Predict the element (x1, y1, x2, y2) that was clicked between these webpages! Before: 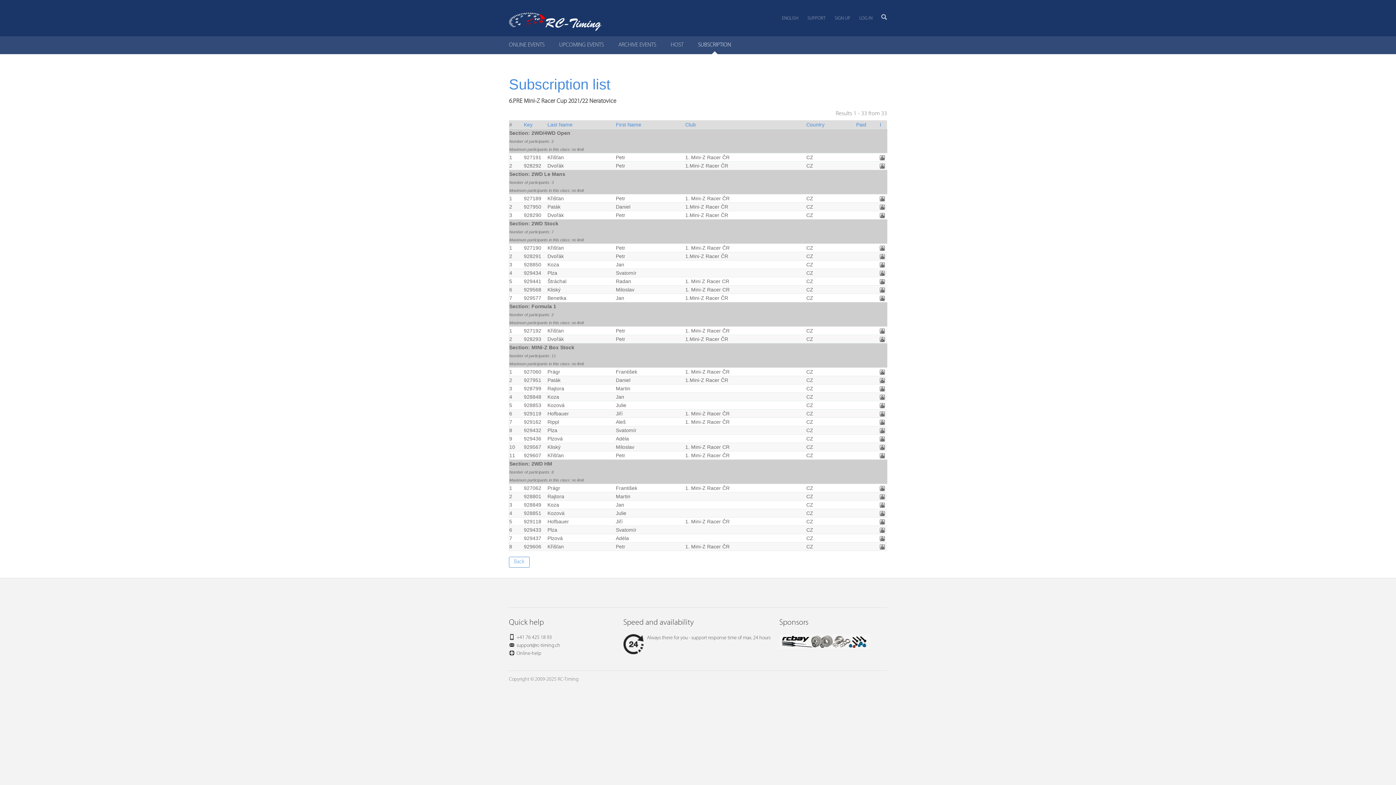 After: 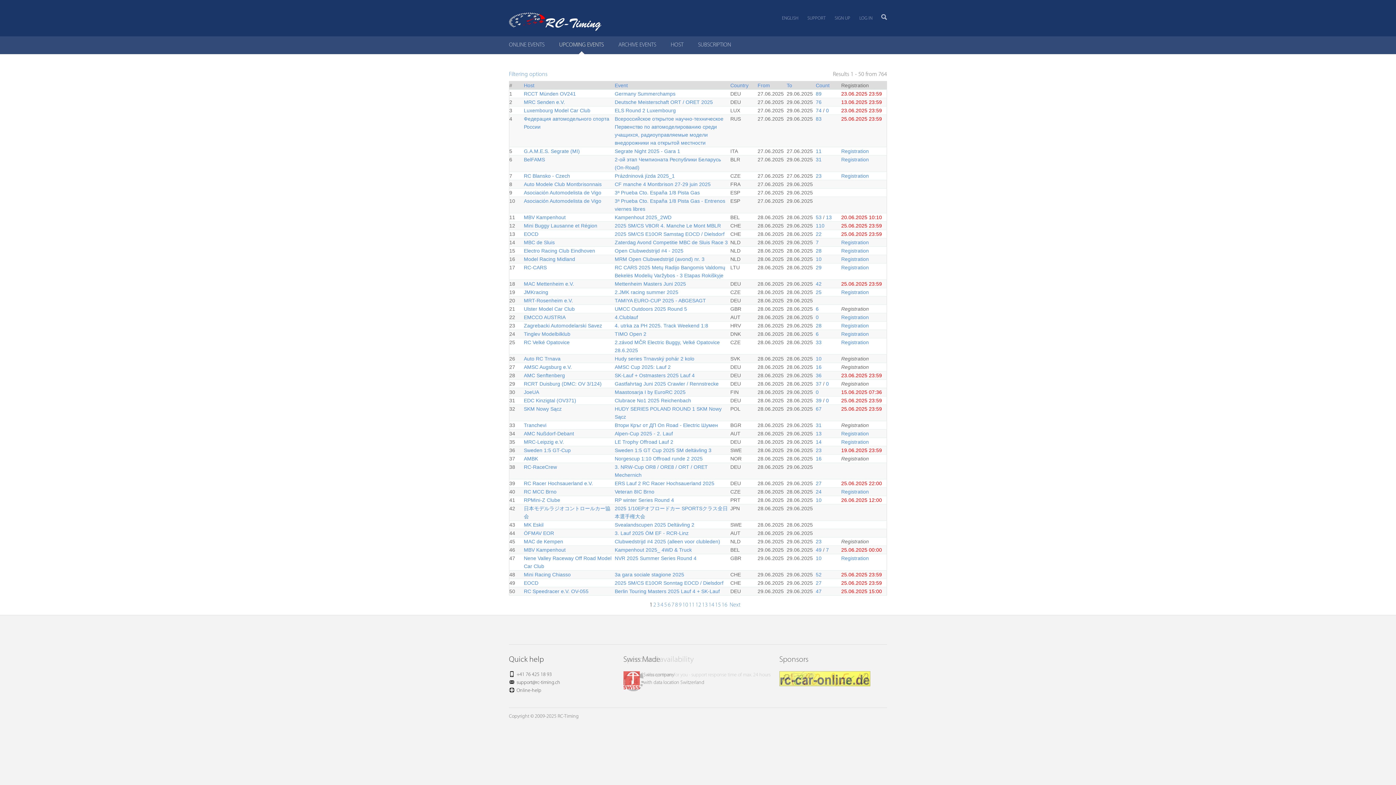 Action: label: UPCOMING EVENTS bbox: (559, 36, 604, 54)